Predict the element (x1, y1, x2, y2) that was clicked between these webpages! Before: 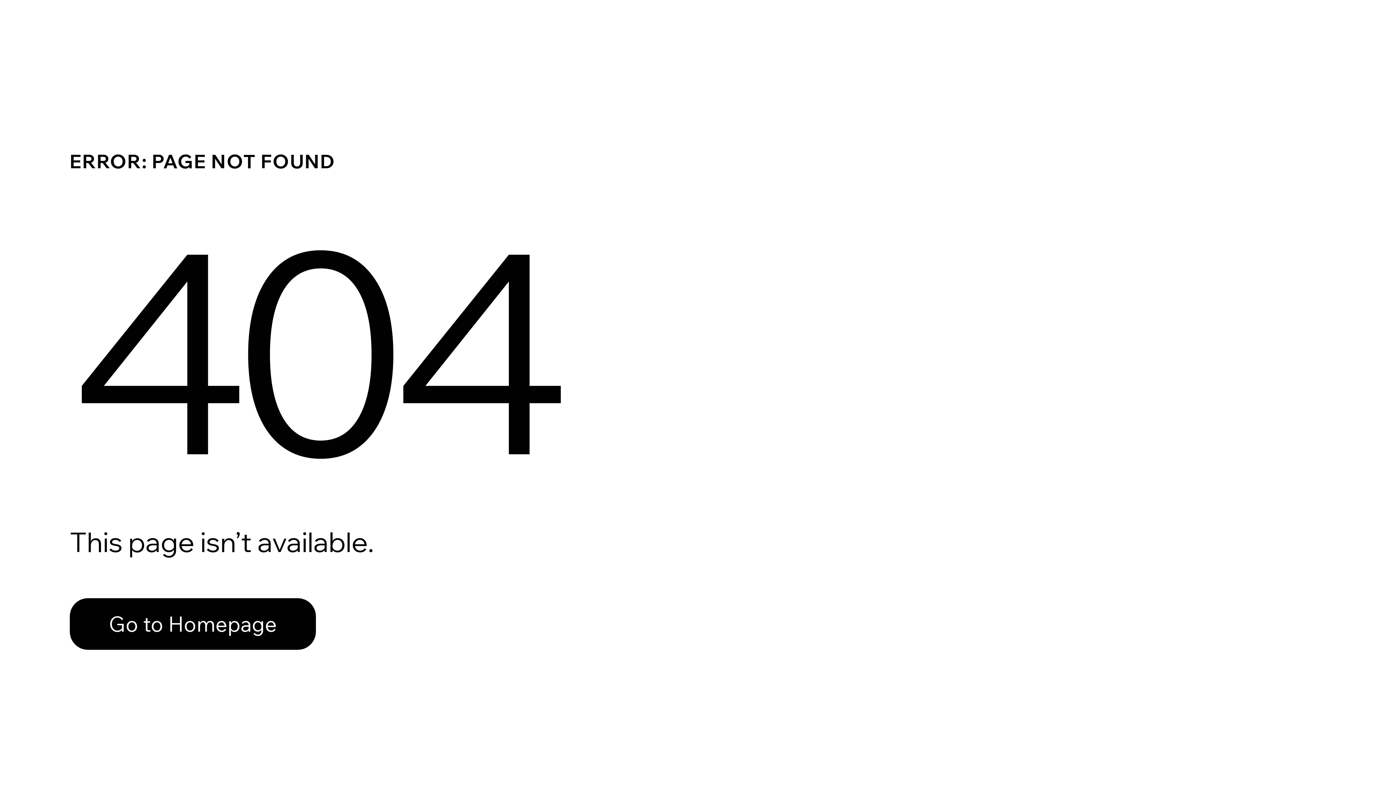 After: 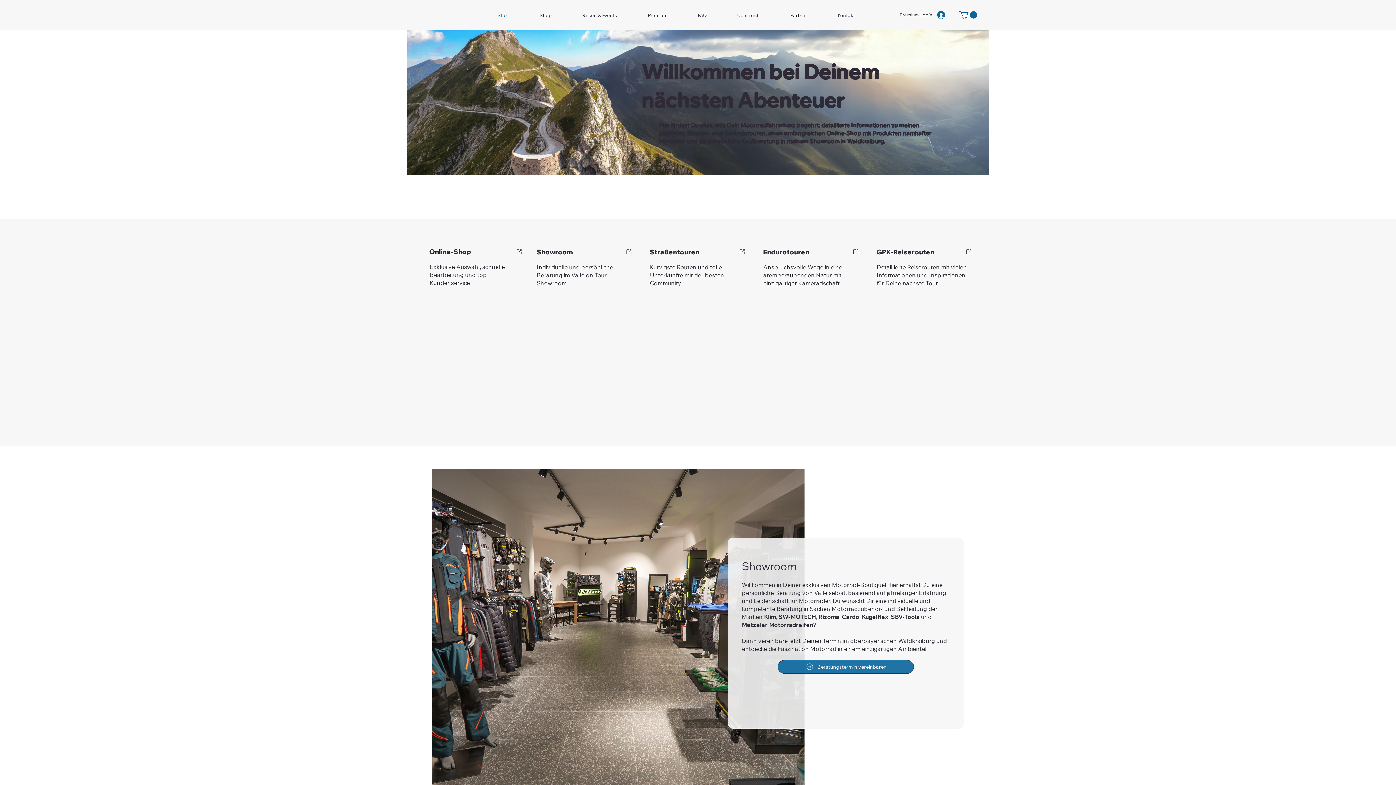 Action: bbox: (69, 582, 768, 659) label: Go to Homepage